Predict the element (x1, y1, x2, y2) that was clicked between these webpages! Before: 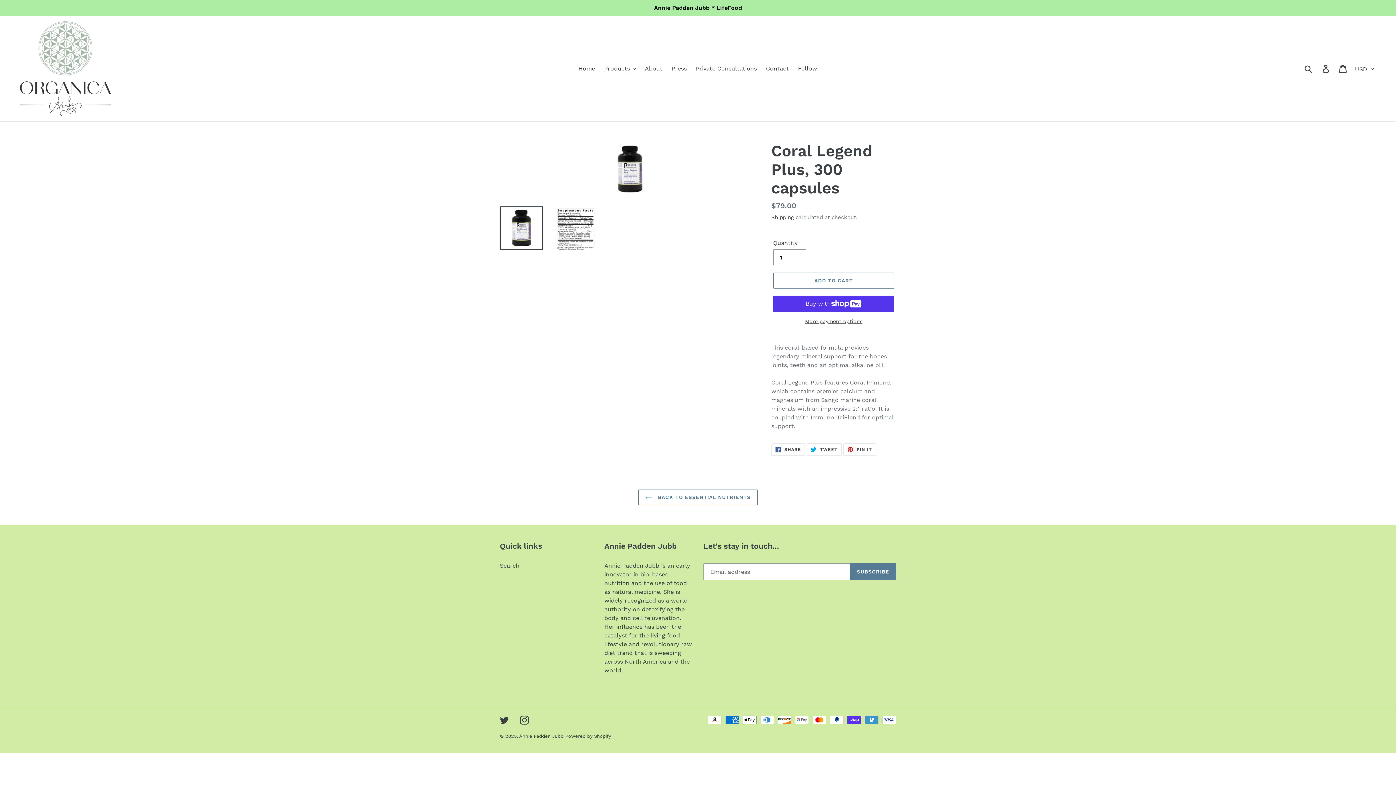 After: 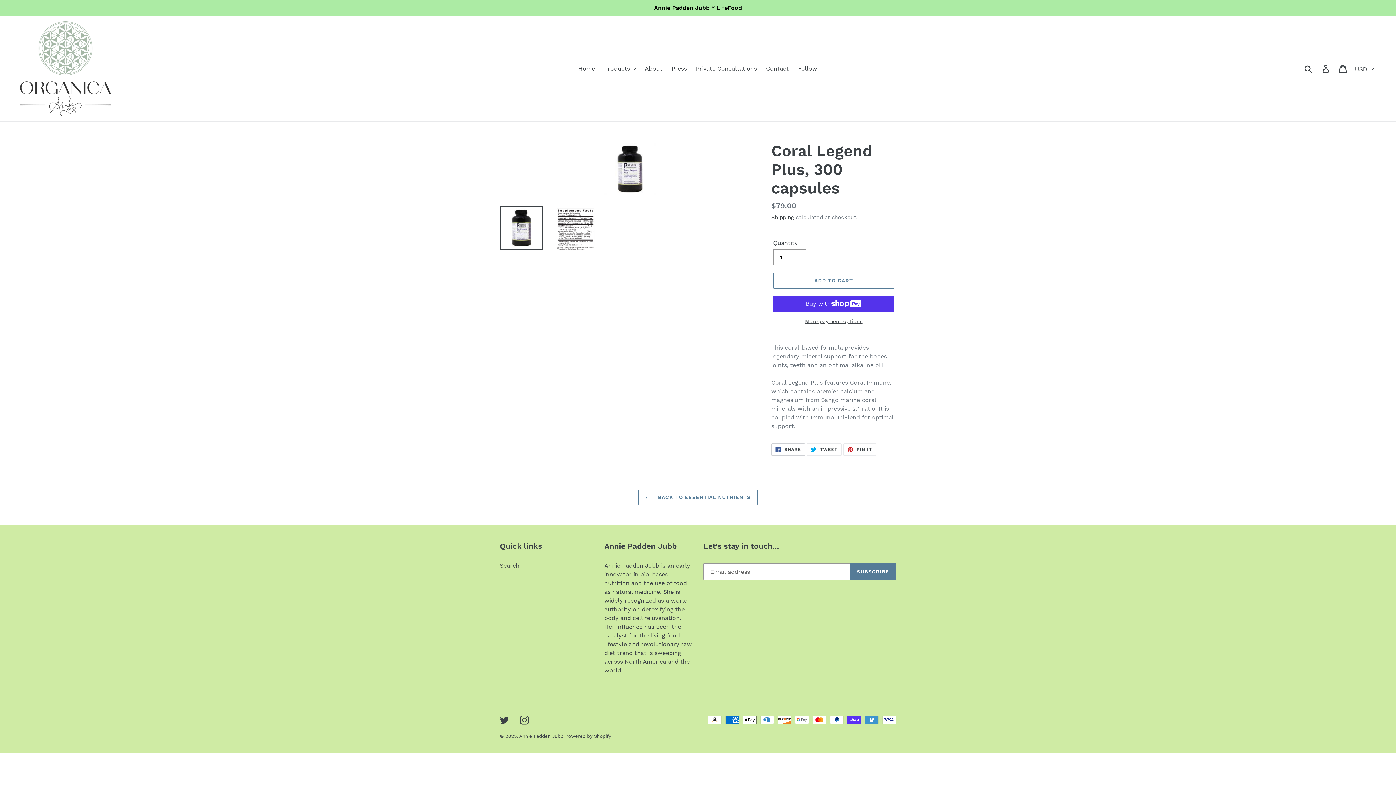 Action: bbox: (771, 443, 805, 456) label:  SHARE
SHARE ON FACEBOOK